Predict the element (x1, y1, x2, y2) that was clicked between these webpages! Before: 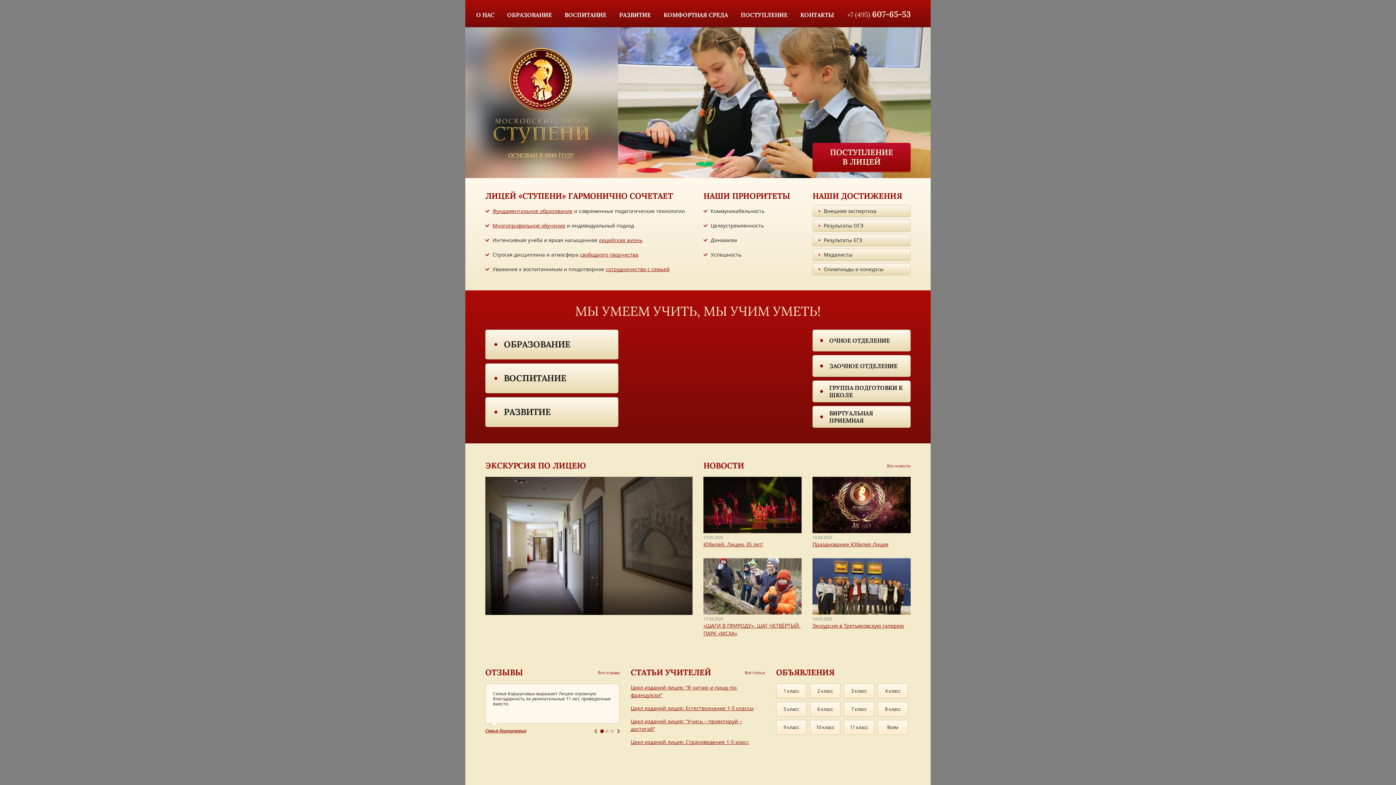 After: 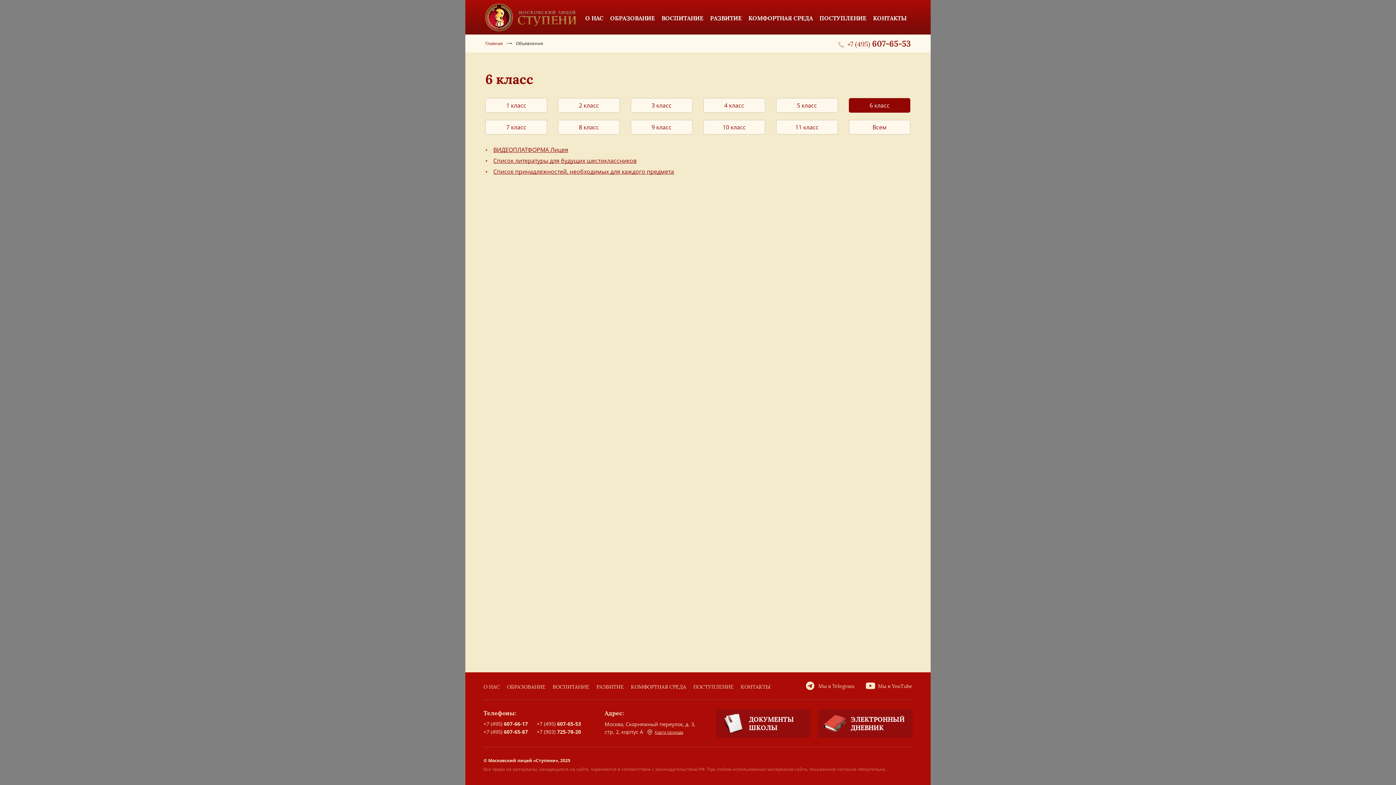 Action: bbox: (810, 702, 840, 717) label: 6 класс